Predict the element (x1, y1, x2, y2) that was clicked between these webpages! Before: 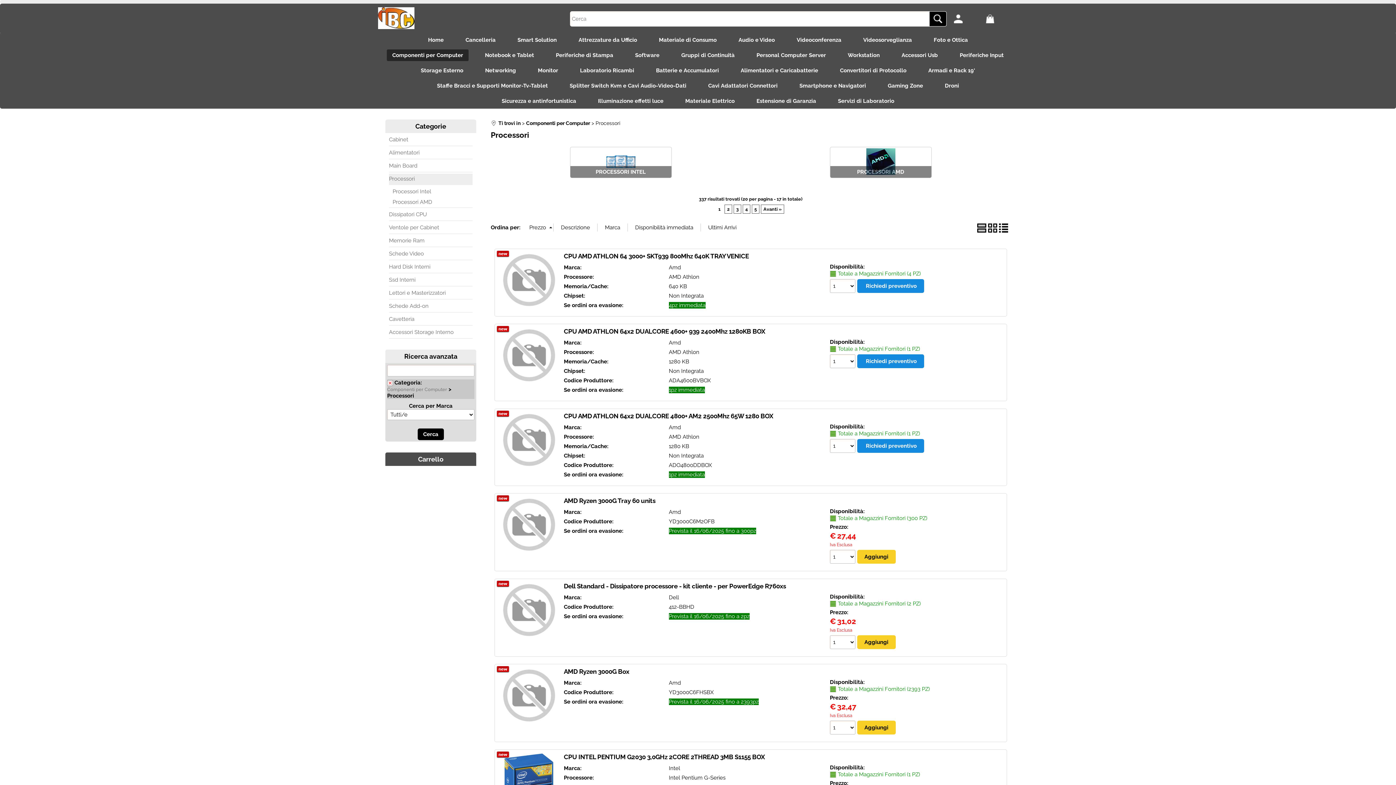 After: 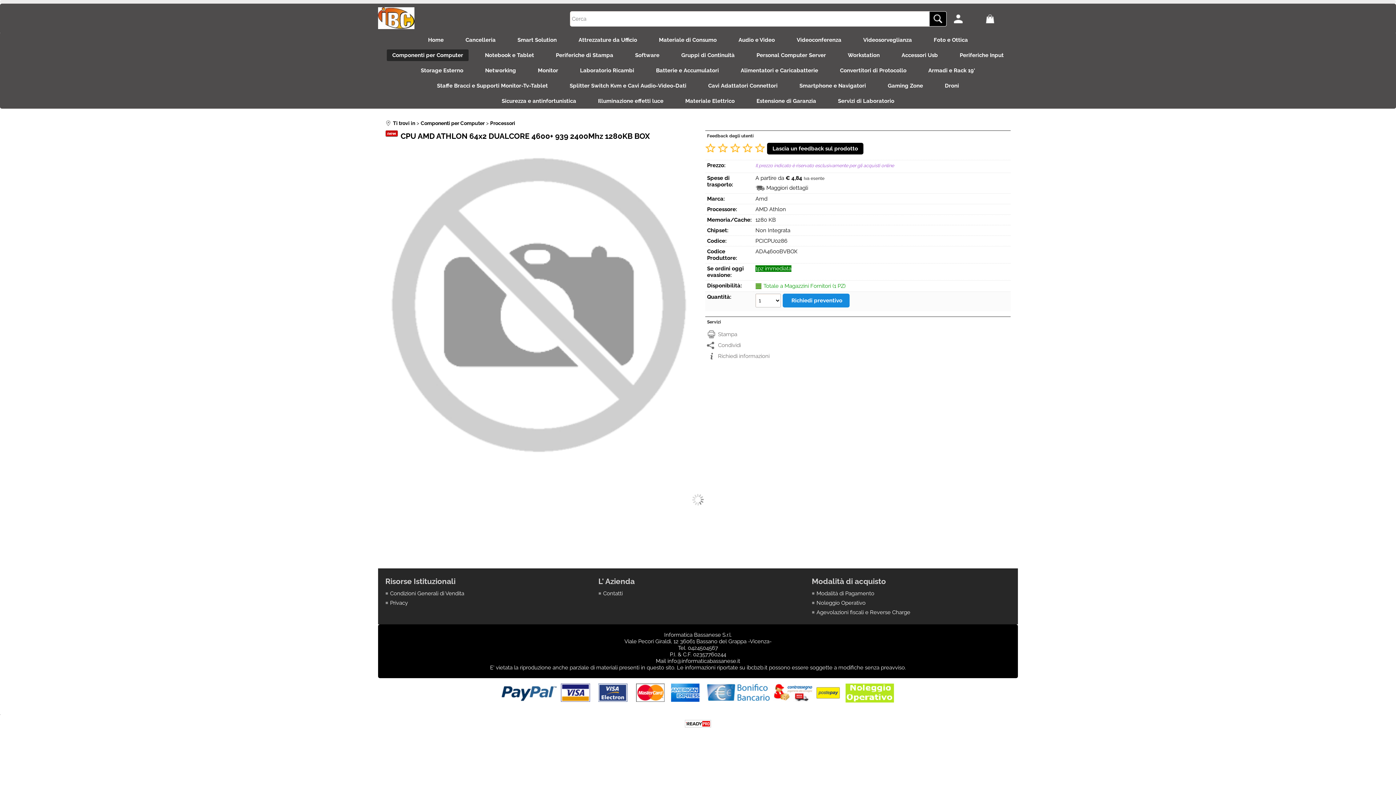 Action: bbox: (494, 328, 564, 384)